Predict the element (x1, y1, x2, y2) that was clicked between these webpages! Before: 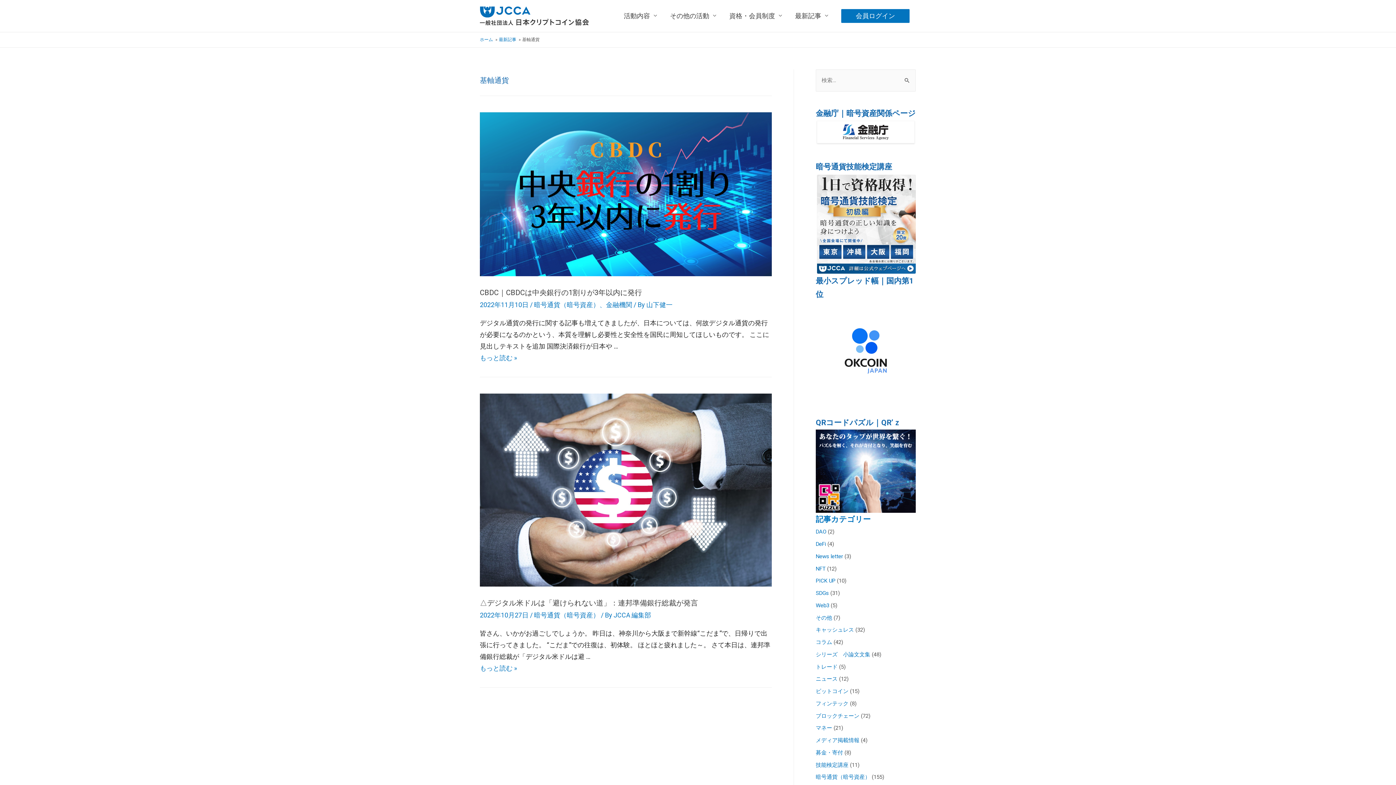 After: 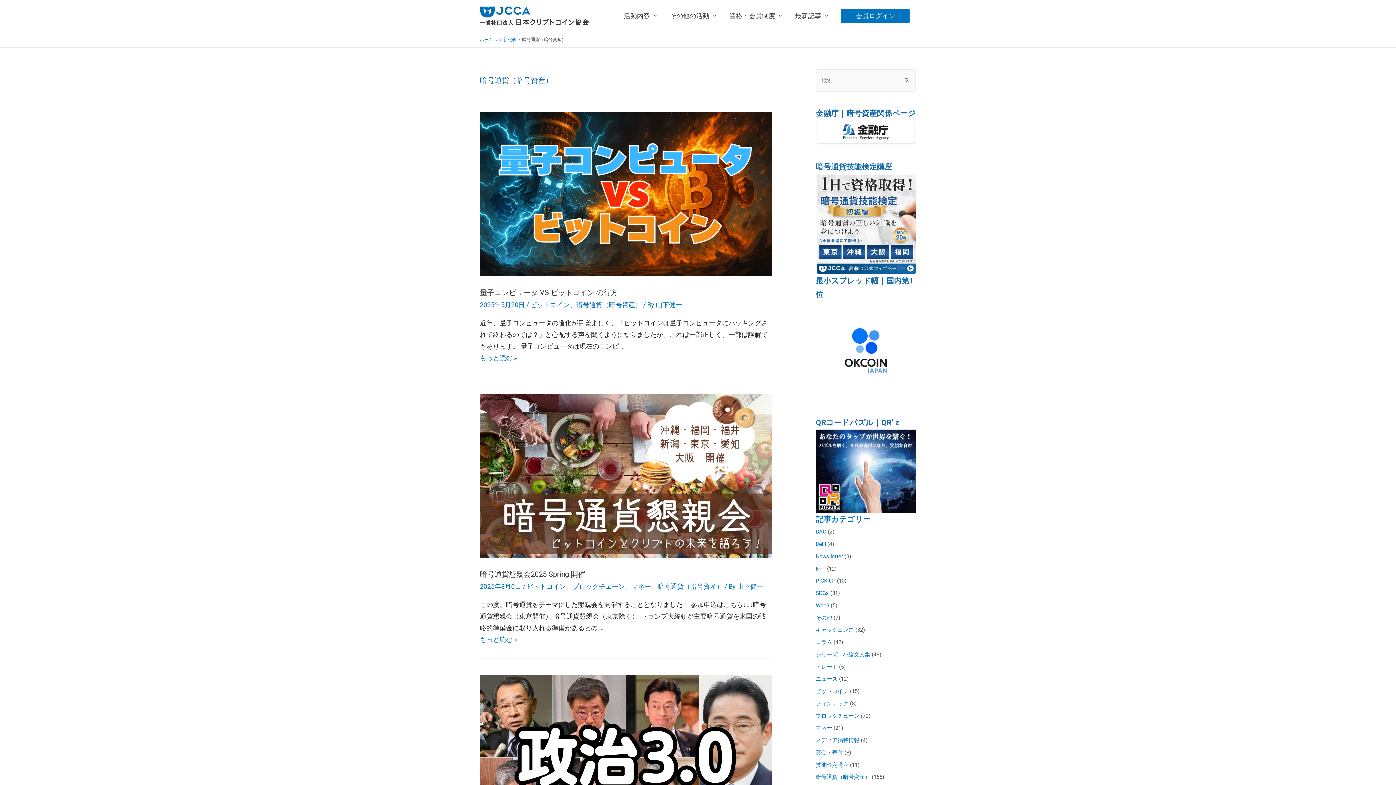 Action: label: 暗号通貨（暗号資産） bbox: (534, 611, 599, 619)